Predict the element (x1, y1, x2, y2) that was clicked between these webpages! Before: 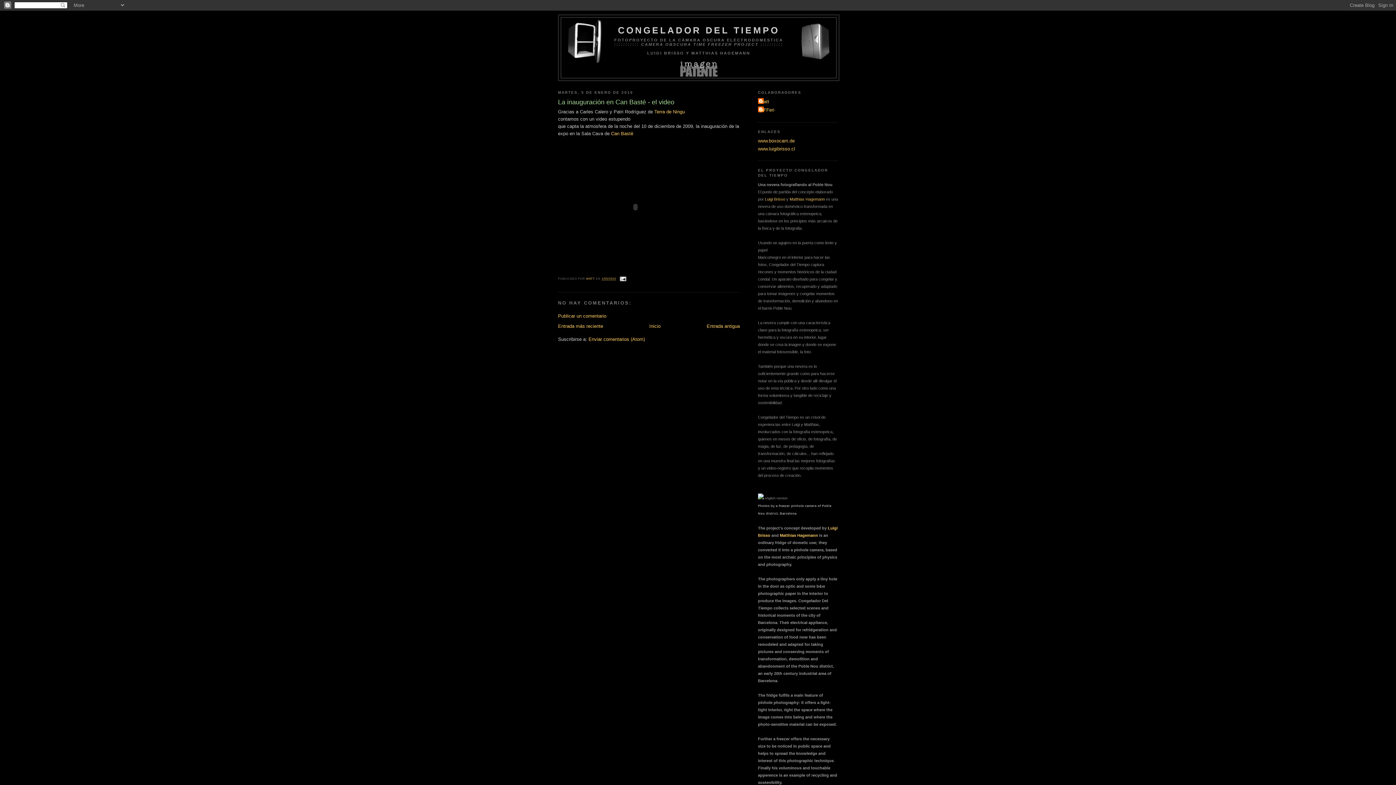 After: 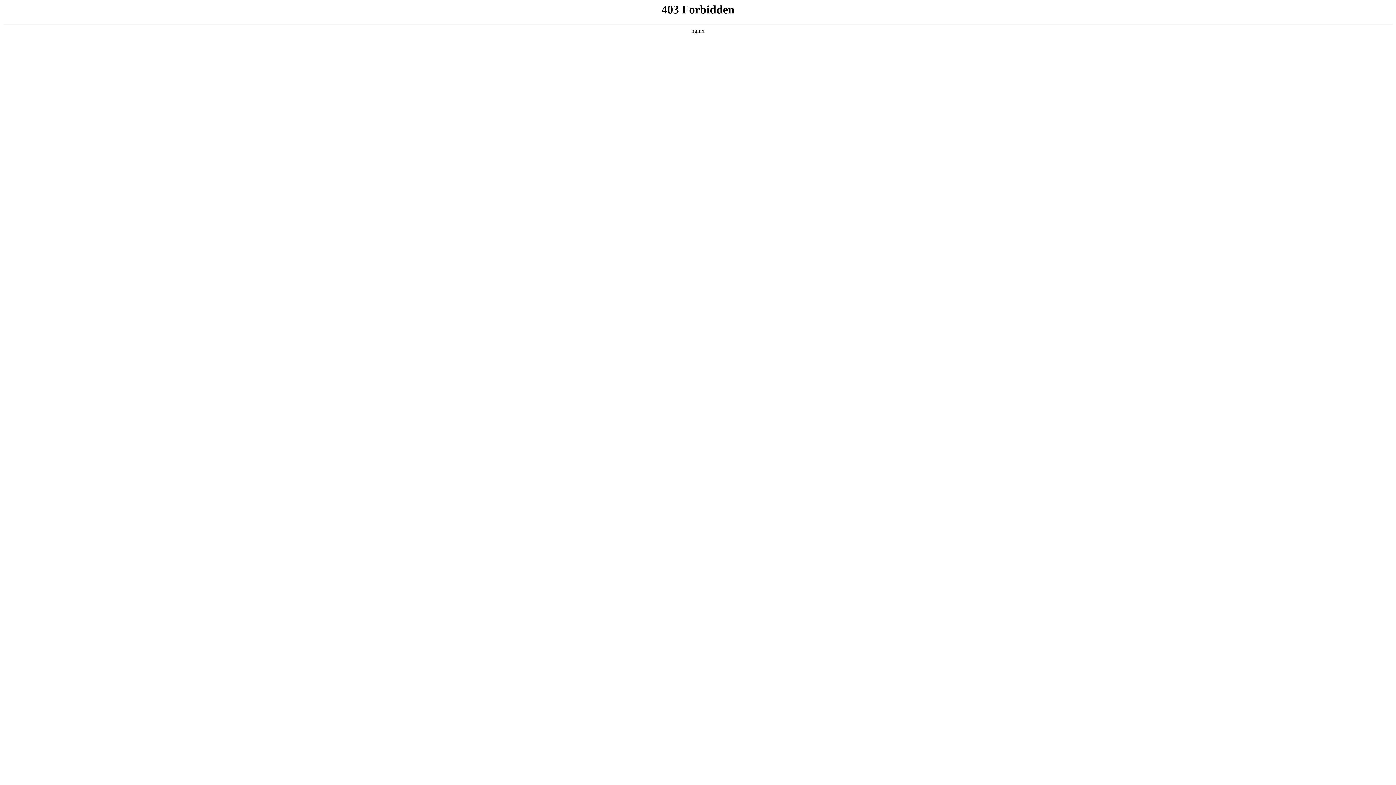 Action: label: www.boxocam.de bbox: (758, 138, 794, 143)